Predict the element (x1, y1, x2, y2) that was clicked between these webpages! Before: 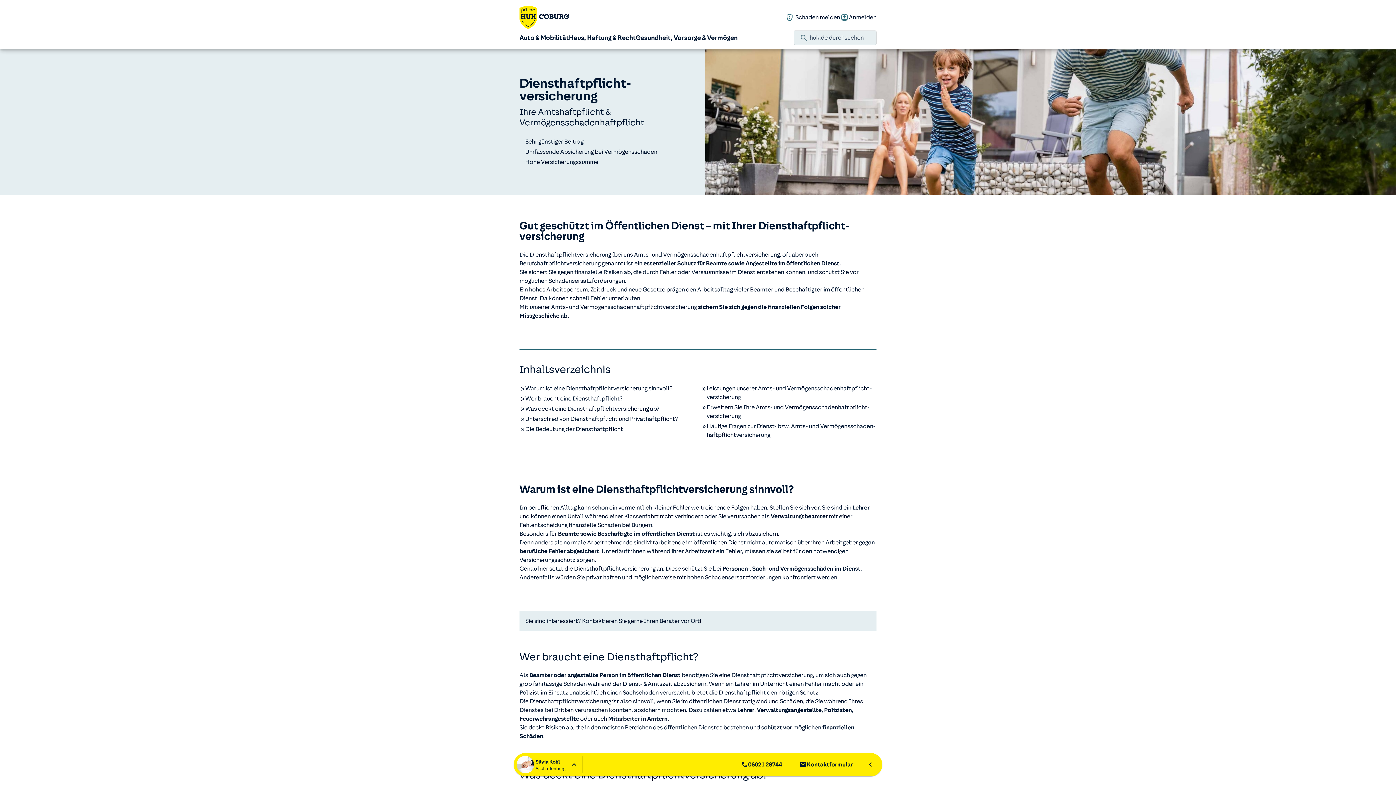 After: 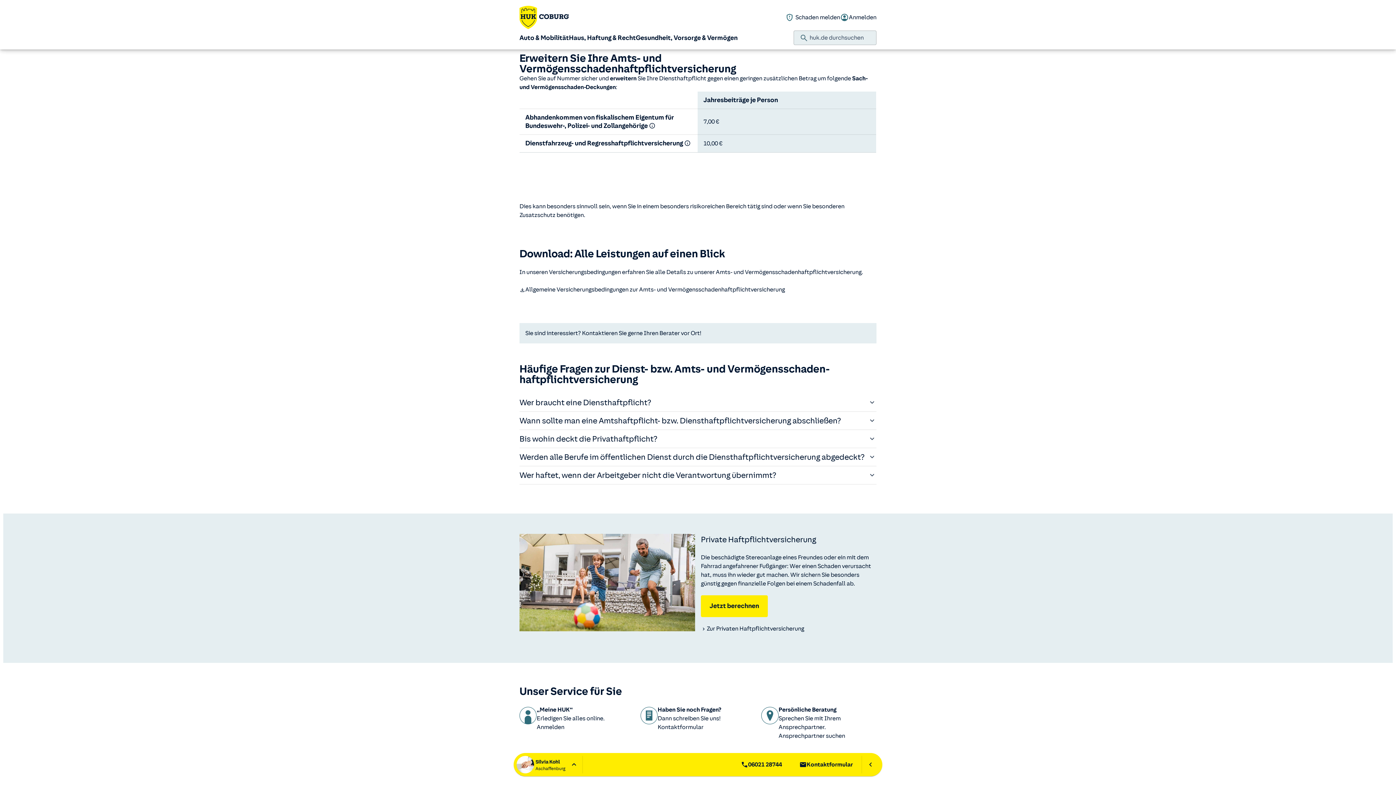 Action: bbox: (701, 403, 876, 420) label: Erweitern Sie Ihre Amts- und Vermögensschaden­haftpflicht­versicherung